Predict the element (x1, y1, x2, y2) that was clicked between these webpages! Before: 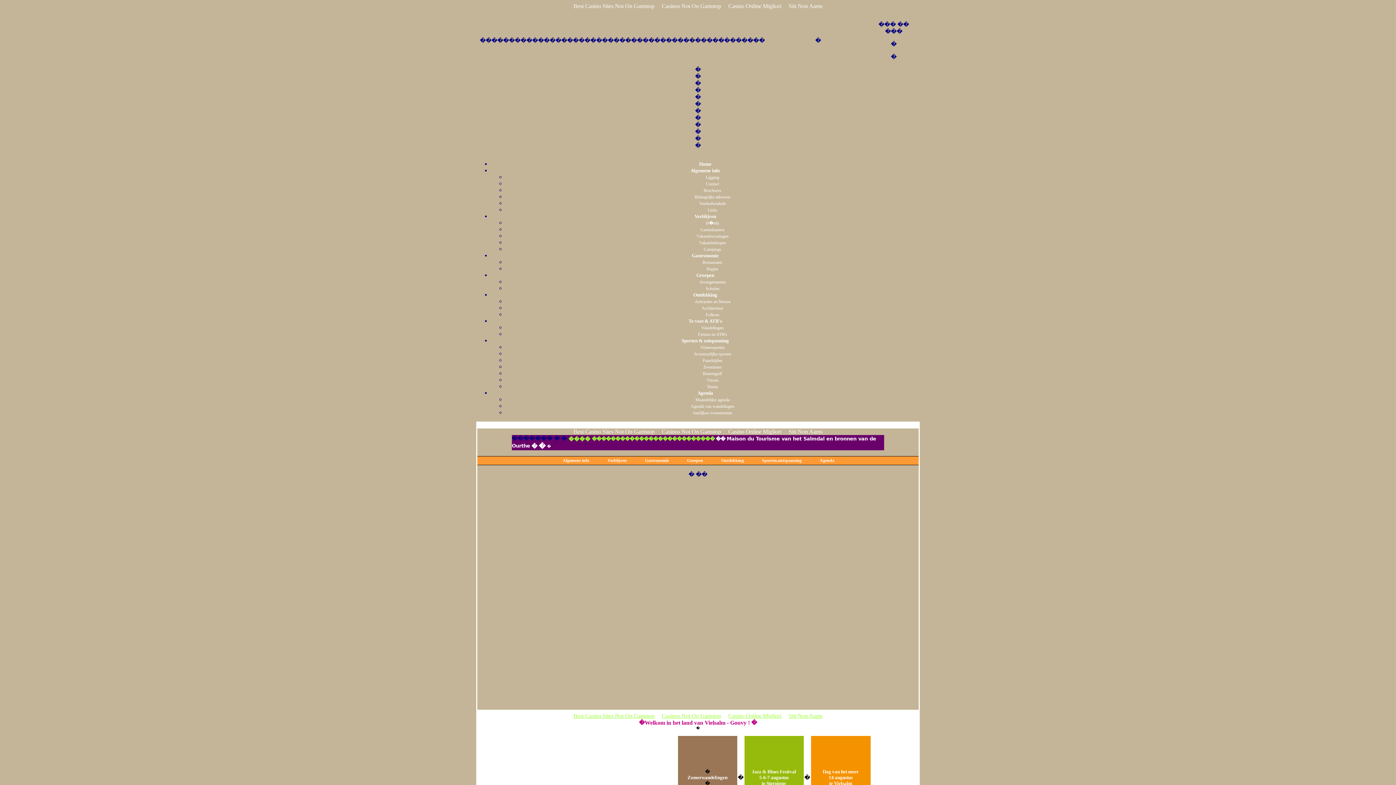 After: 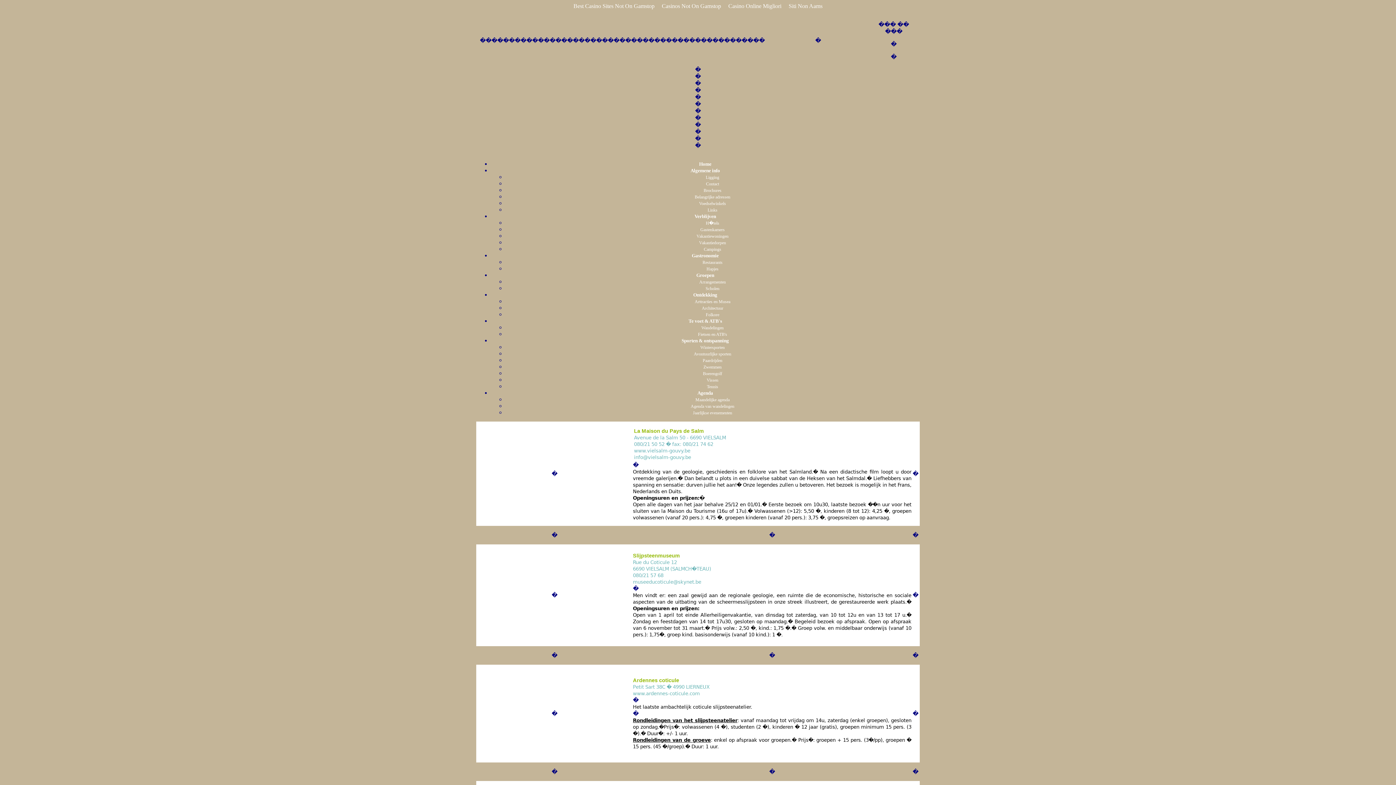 Action: bbox: (694, 298, 730, 304) label: Arttracties en Musea